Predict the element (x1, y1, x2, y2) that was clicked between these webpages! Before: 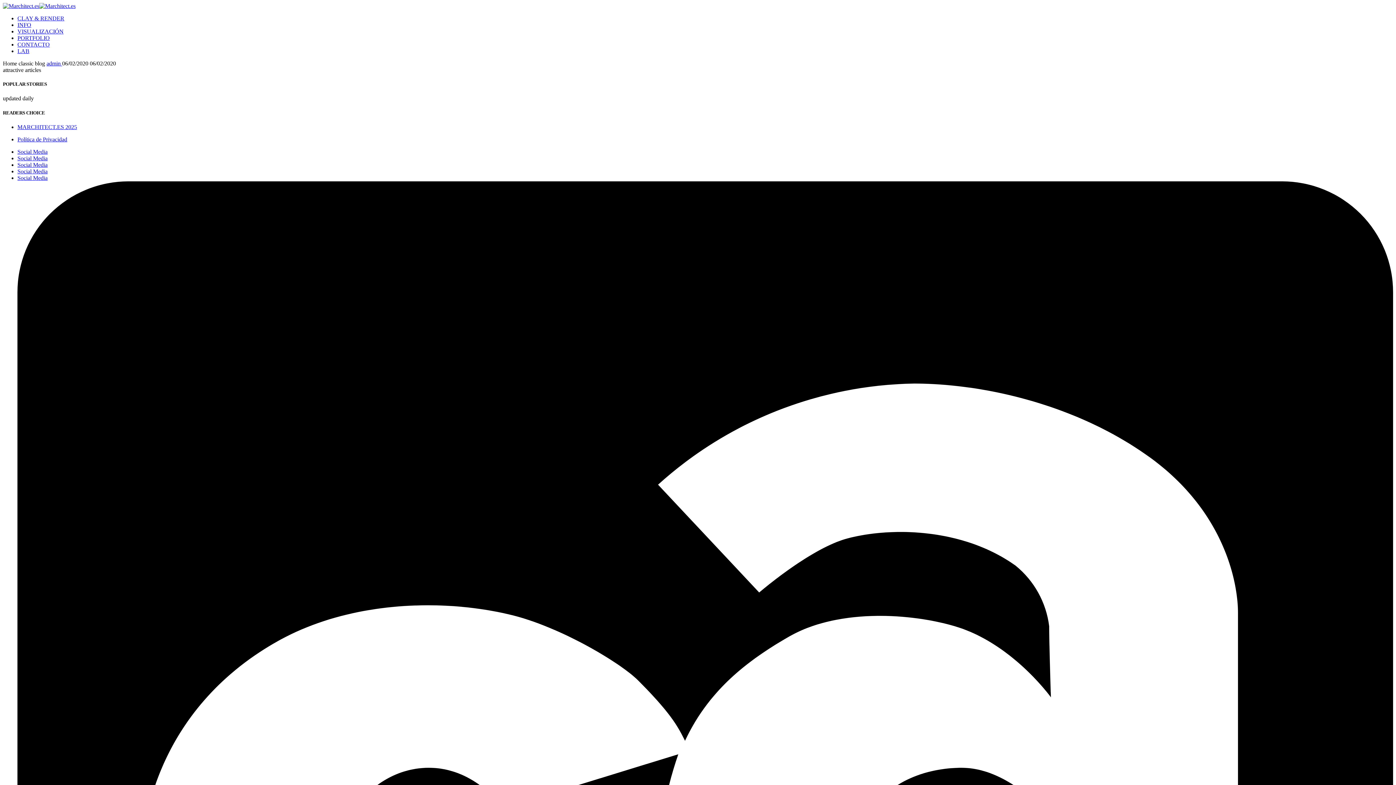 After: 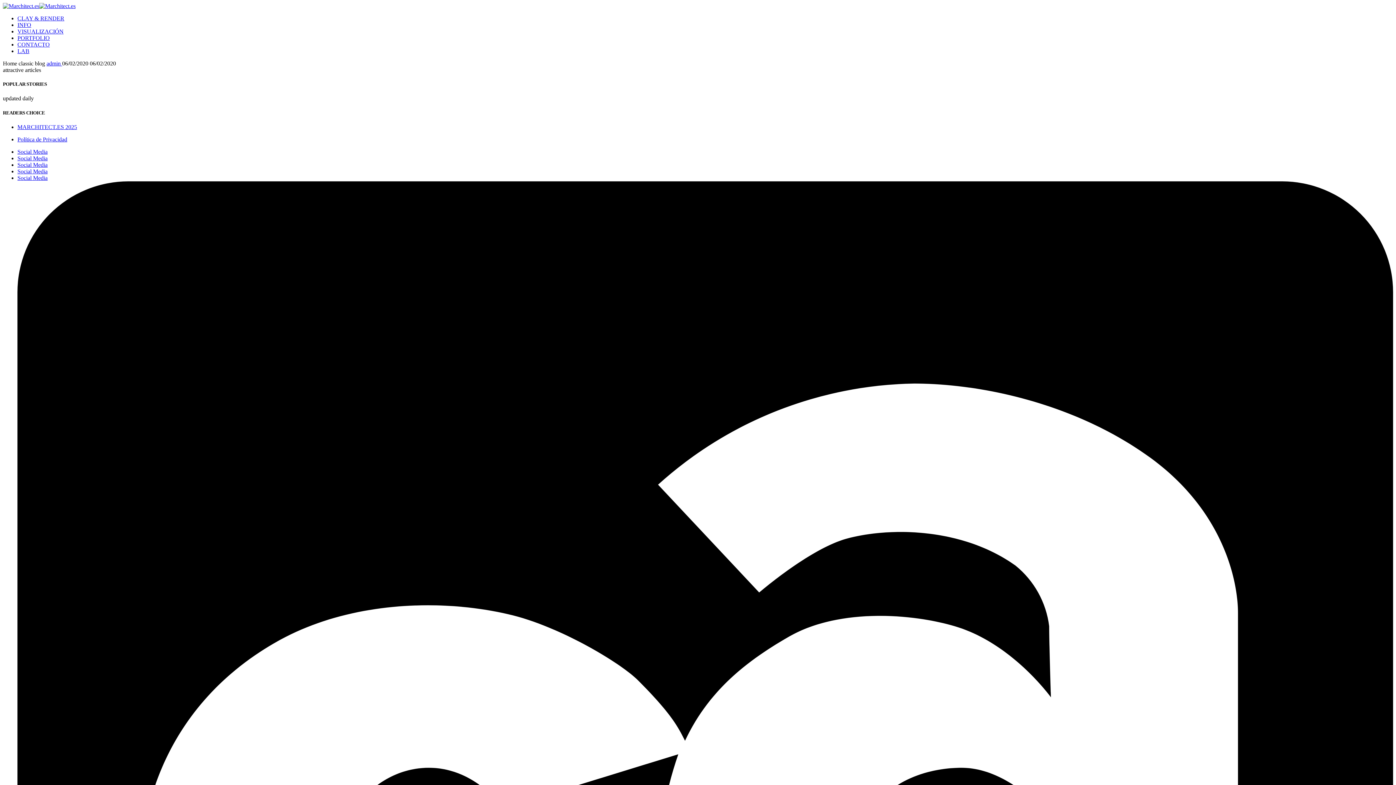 Action: bbox: (17, 174, 47, 180) label: Social Media